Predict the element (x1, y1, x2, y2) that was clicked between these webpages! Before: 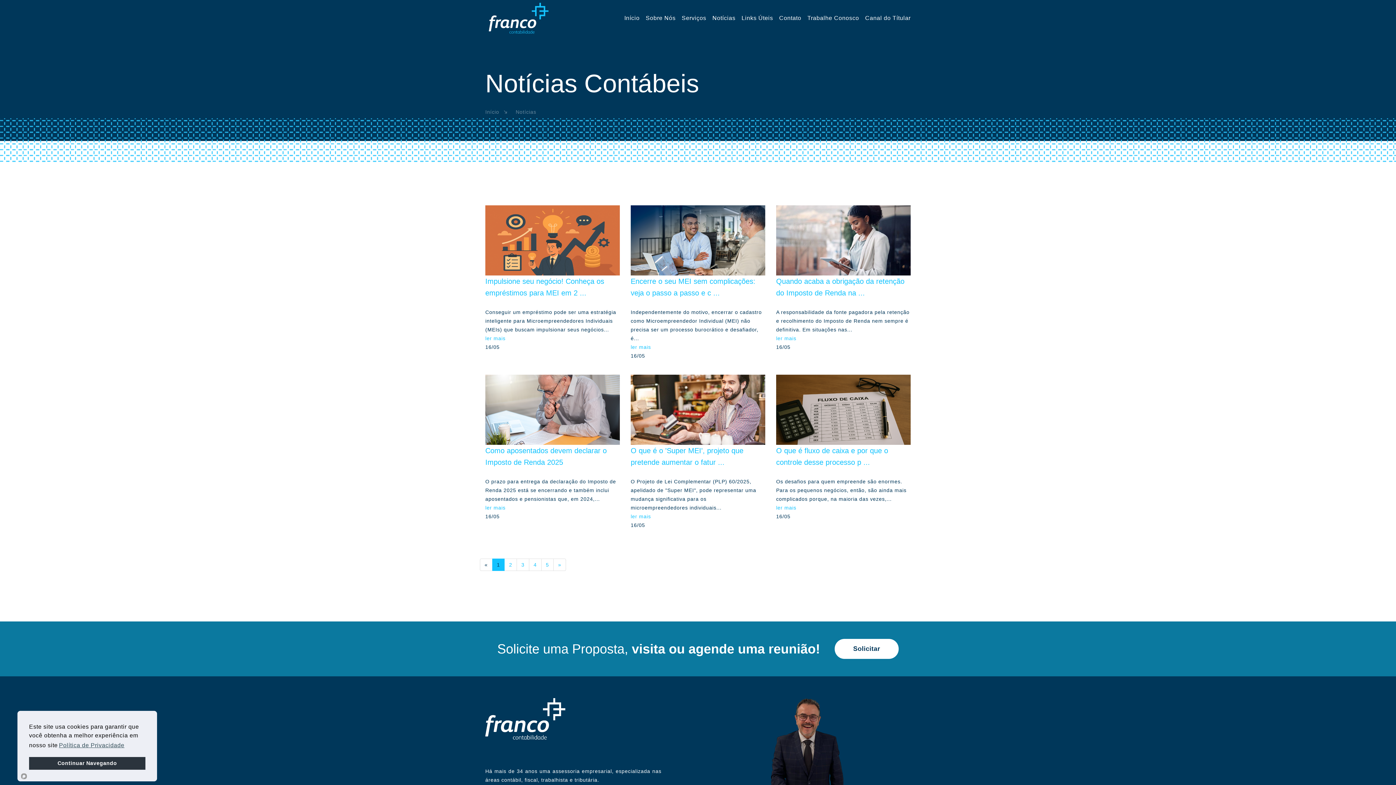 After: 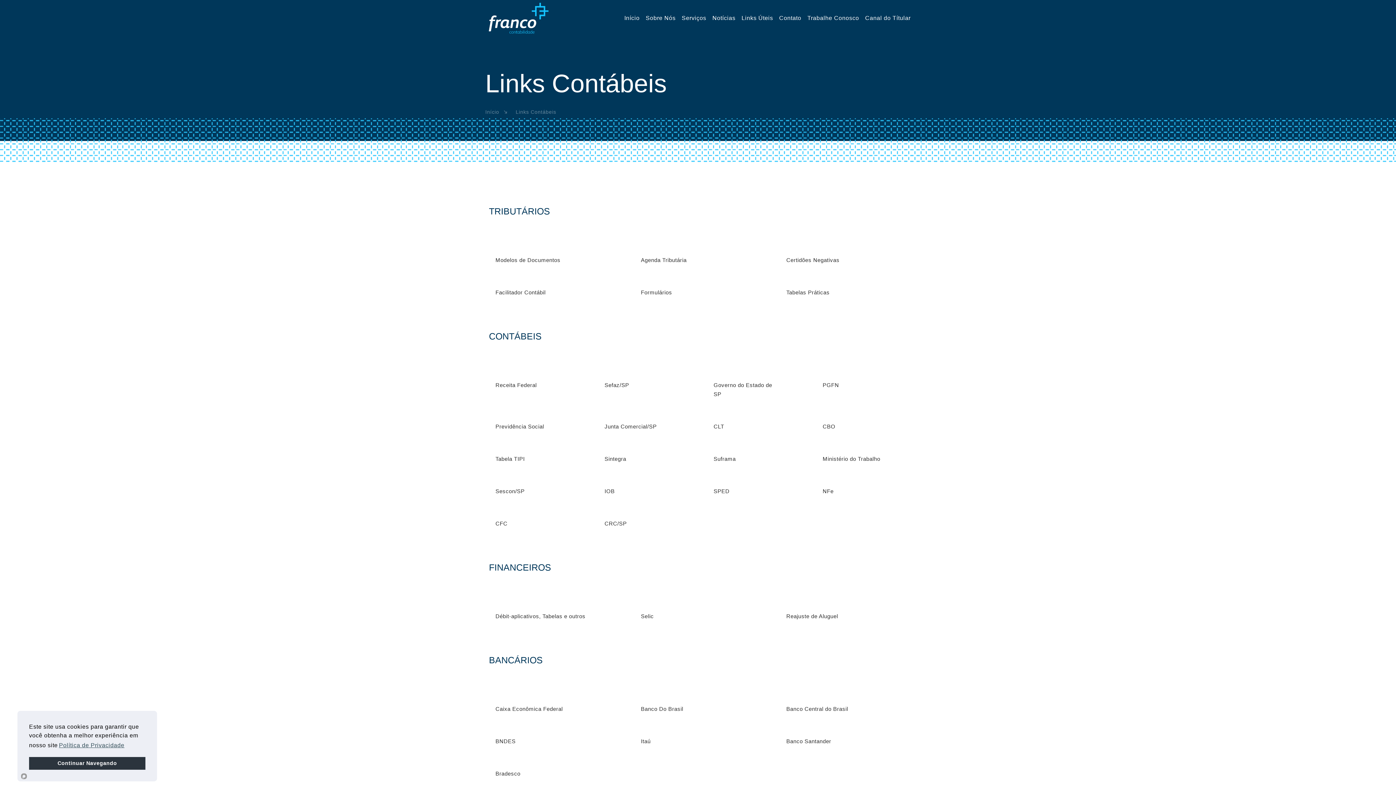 Action: bbox: (741, 10, 773, 25) label: Links Úteis